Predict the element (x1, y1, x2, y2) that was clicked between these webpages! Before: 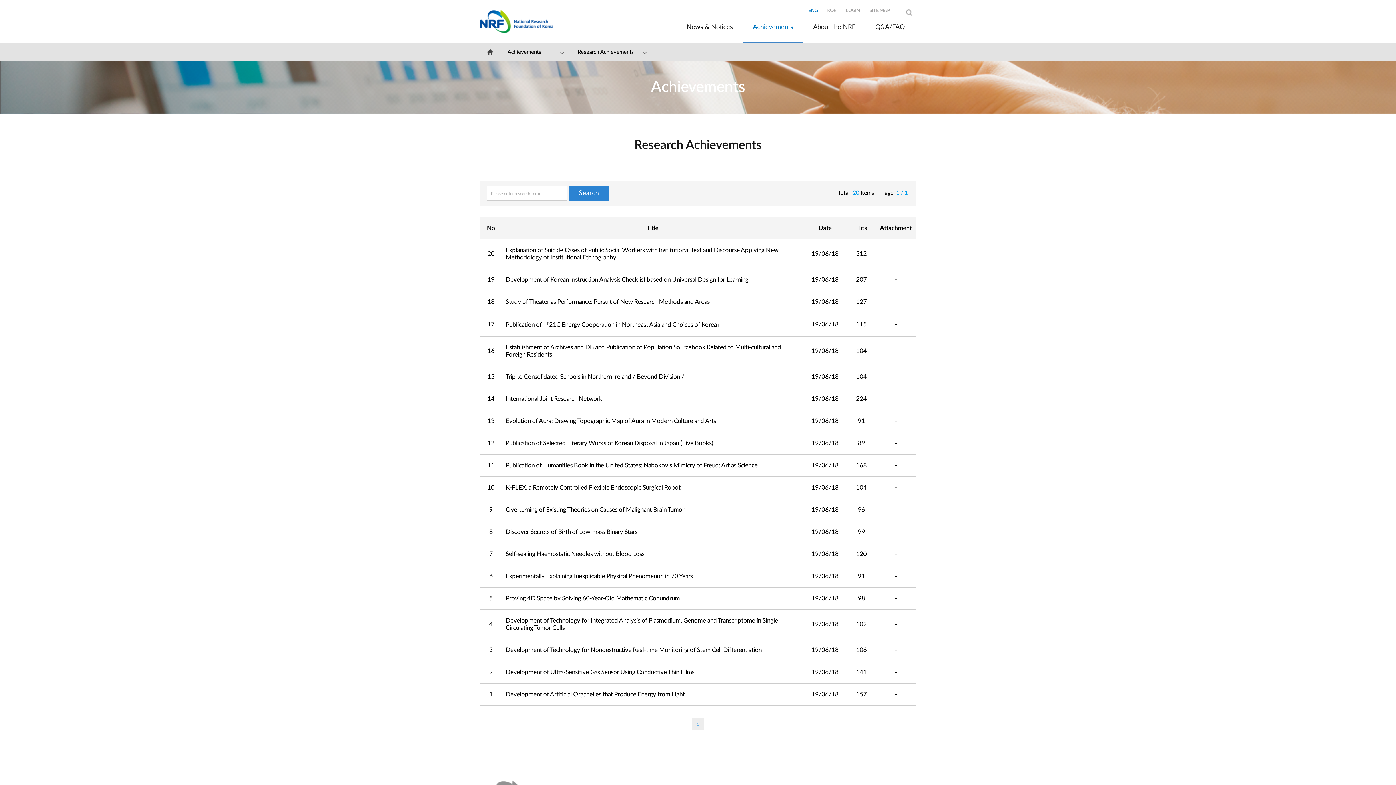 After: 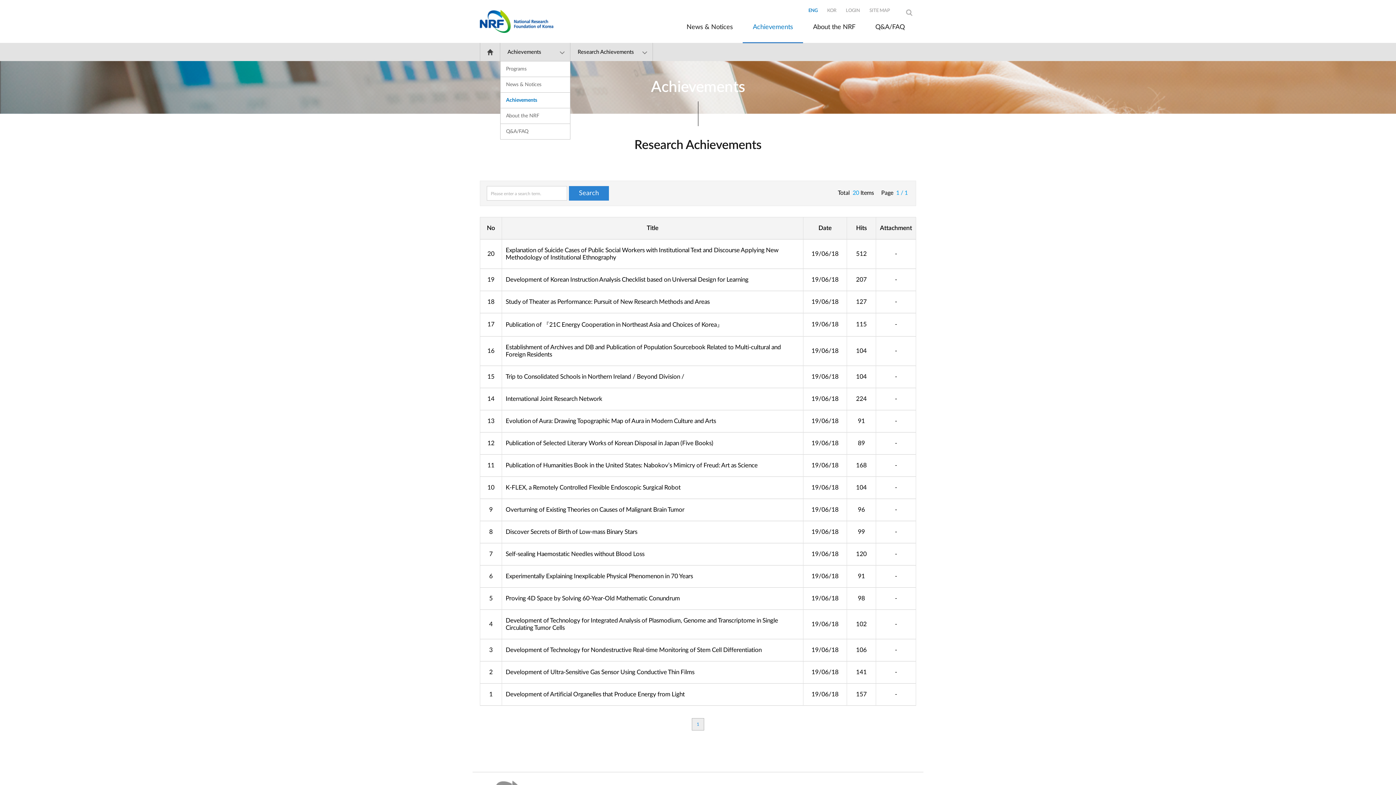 Action: bbox: (500, 42, 570, 61) label: Achievements